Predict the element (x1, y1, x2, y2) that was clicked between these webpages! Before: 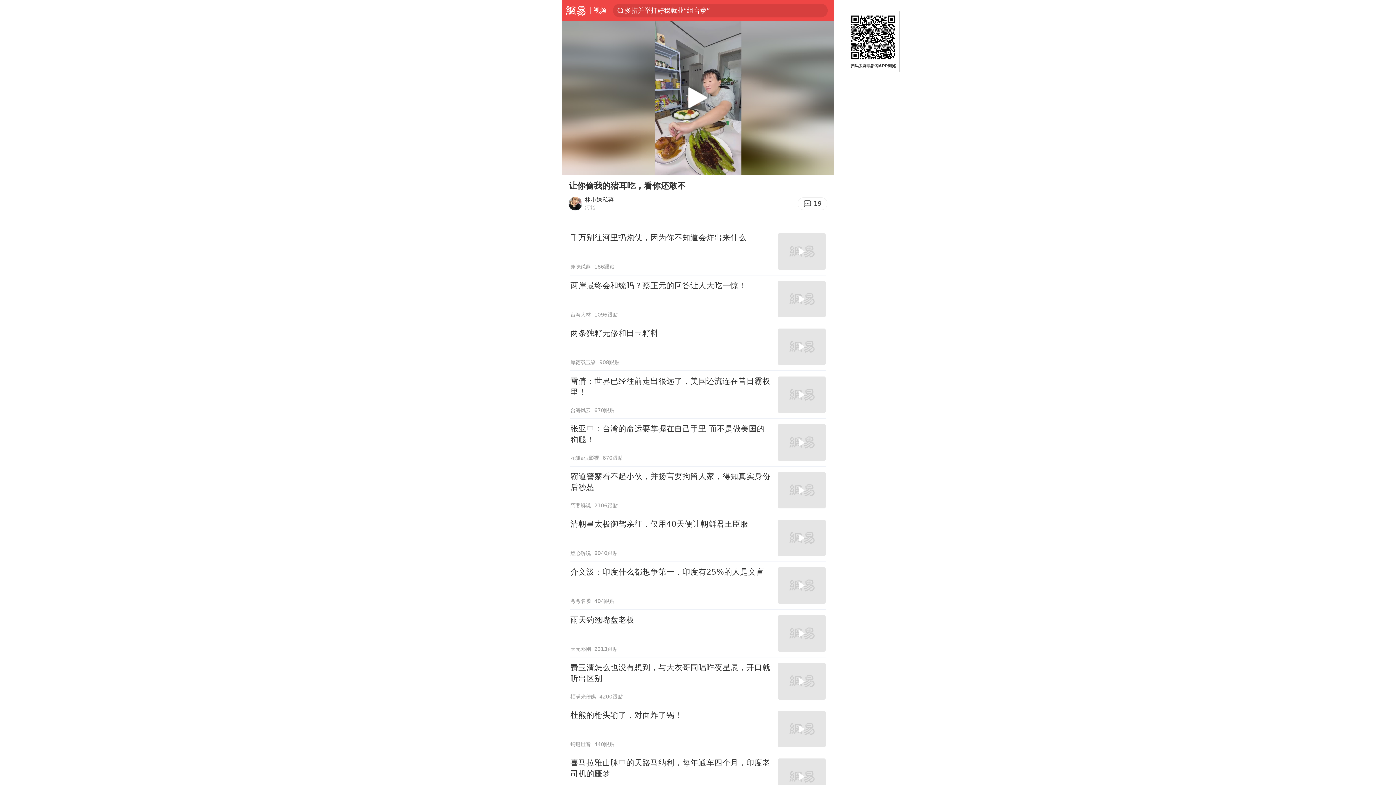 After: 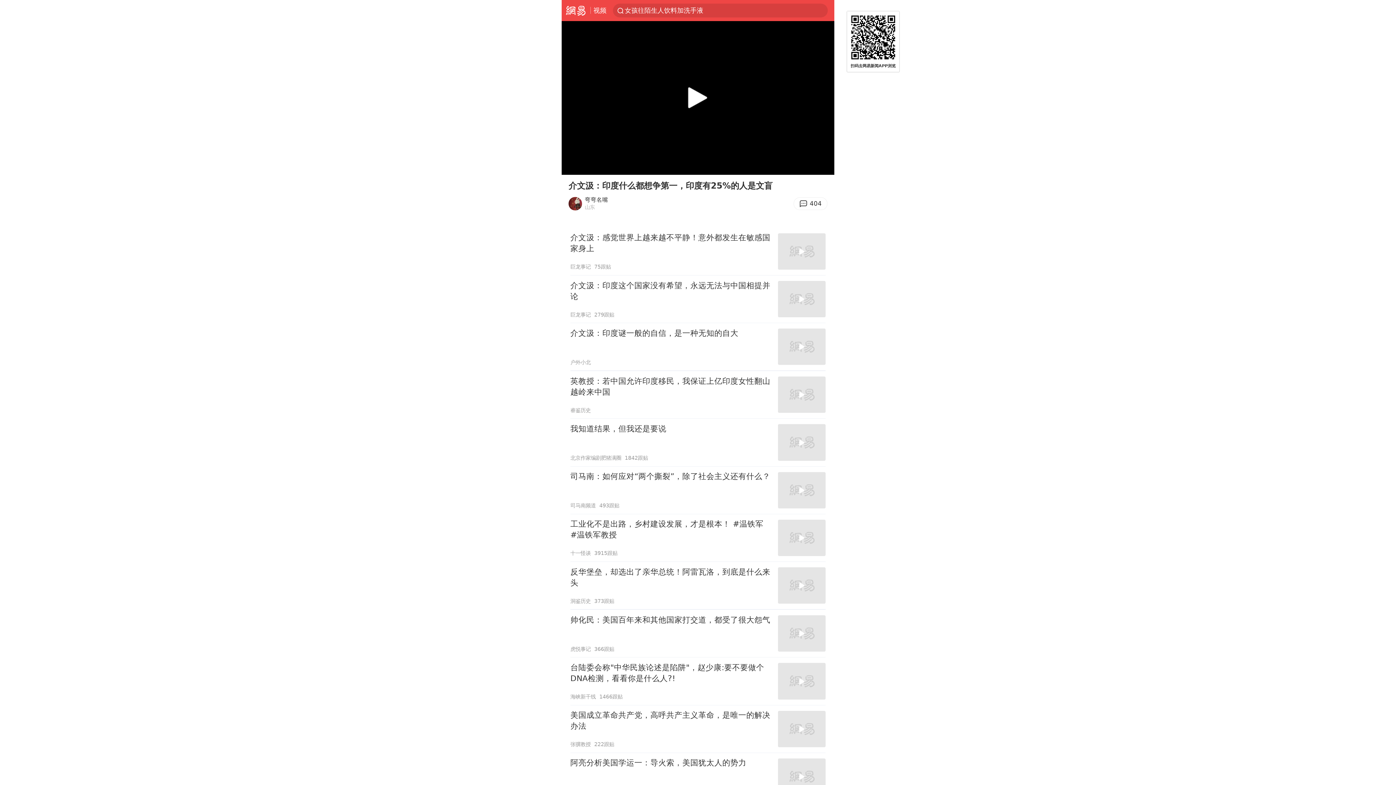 Action: bbox: (570, 562, 825, 609) label: 介文汲：印度什么都想争第一，印度有25%的人是文盲
弯弯名嘴
404跟贴